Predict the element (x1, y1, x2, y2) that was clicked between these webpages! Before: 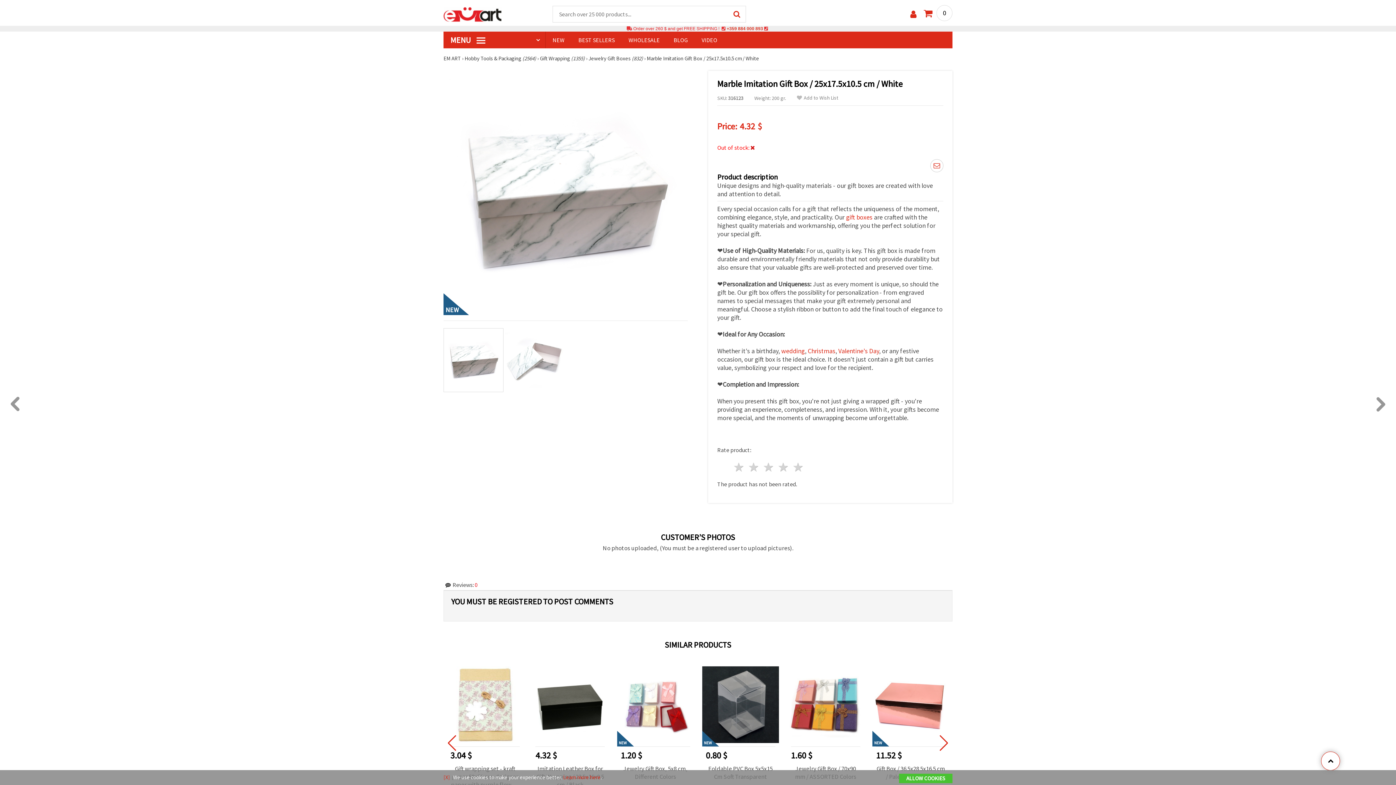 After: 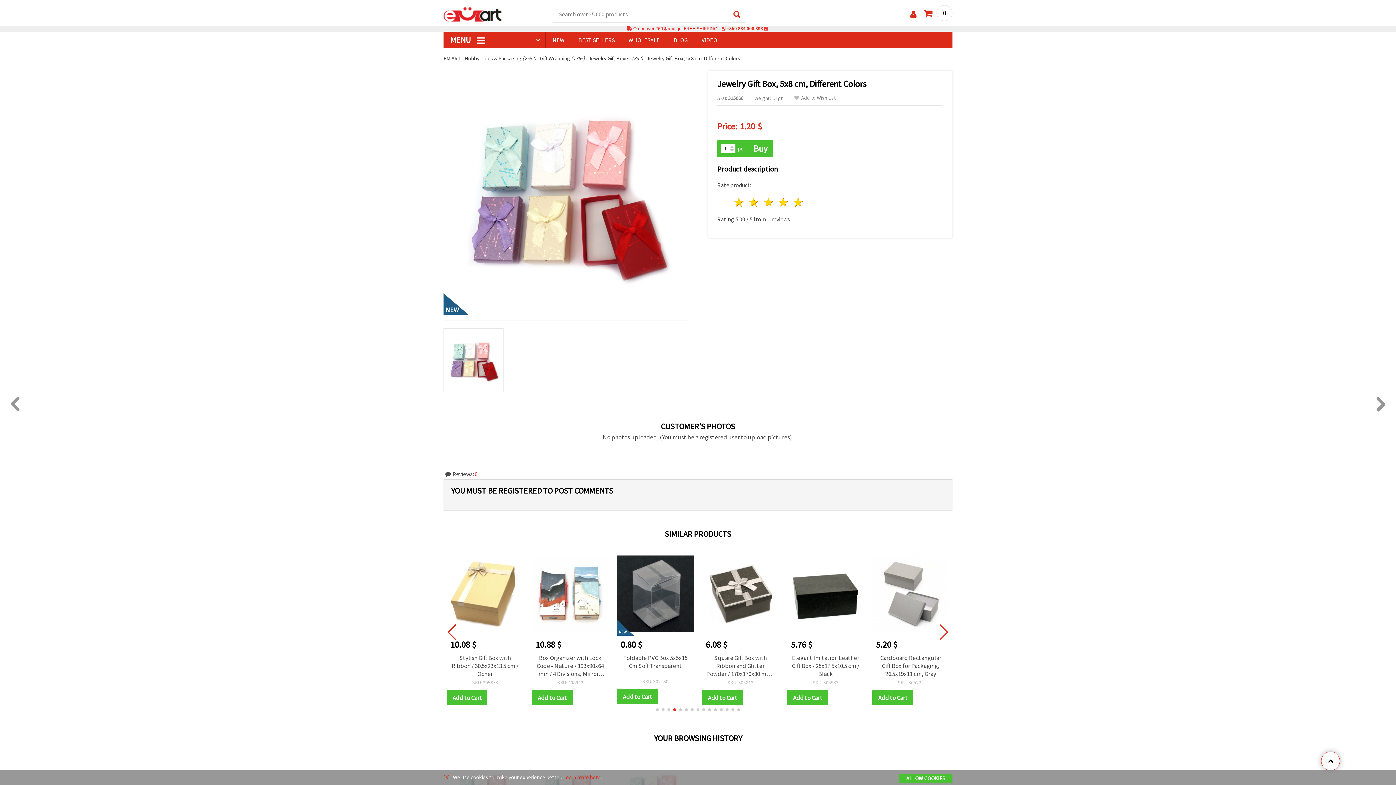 Action: bbox: (787, 663, 864, 746)